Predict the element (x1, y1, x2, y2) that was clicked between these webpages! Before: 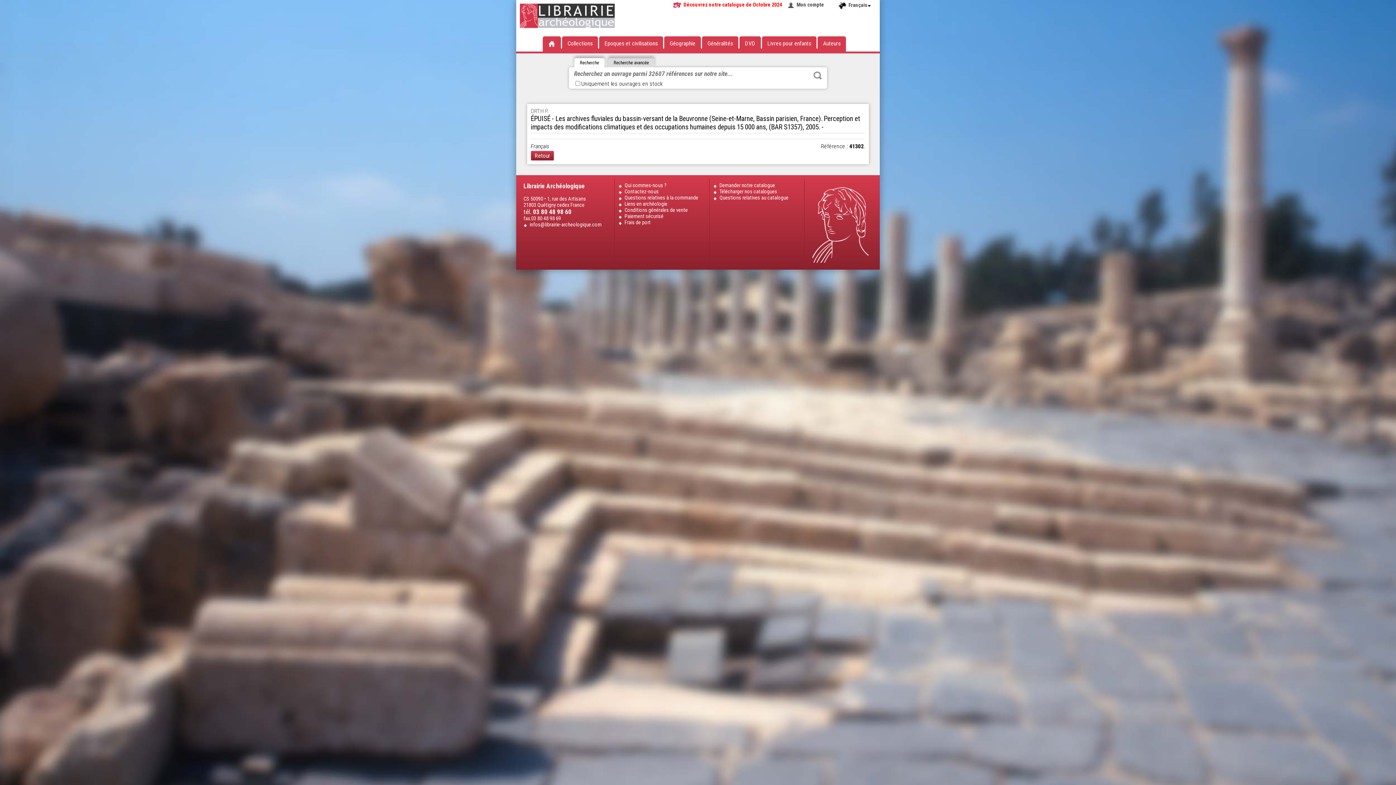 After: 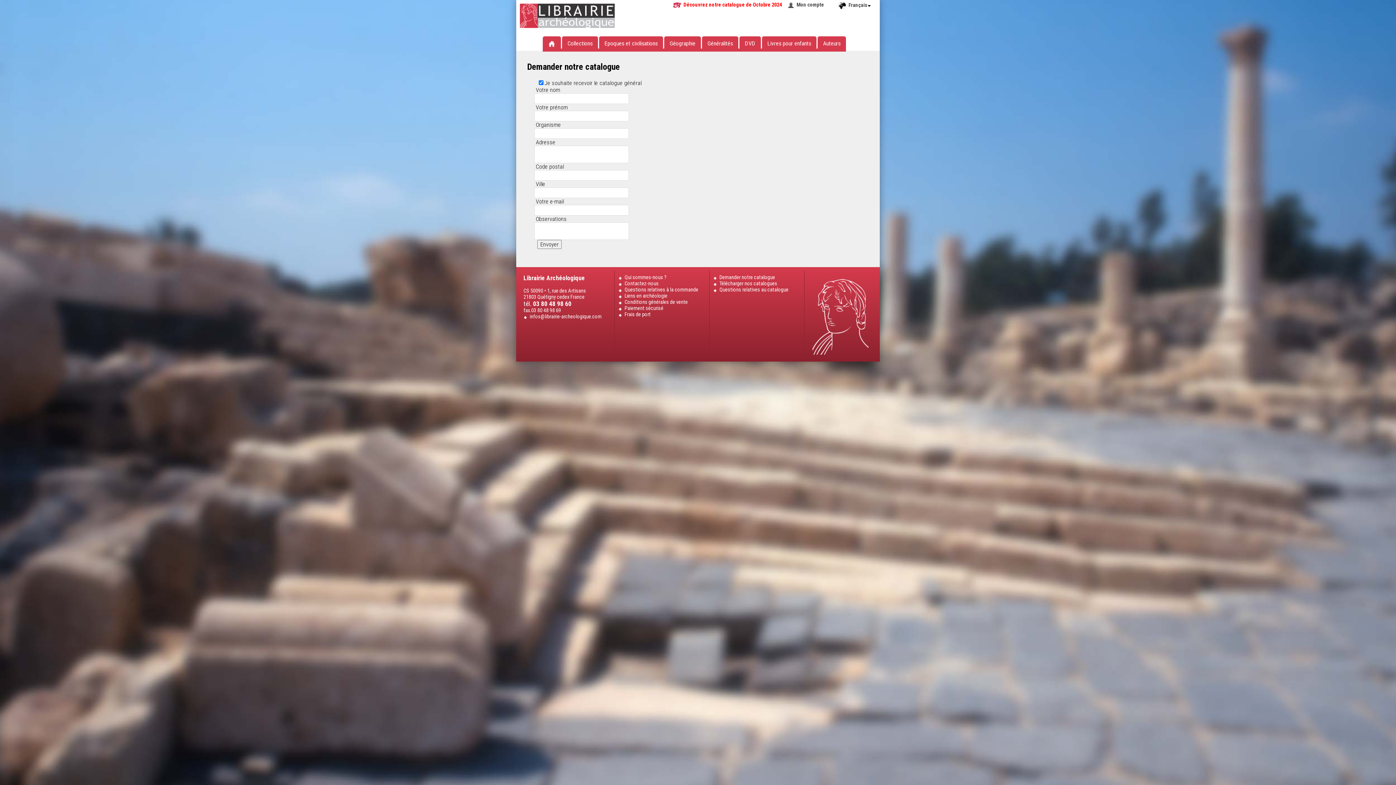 Action: label: Demander notre catalogue bbox: (713, 182, 800, 188)